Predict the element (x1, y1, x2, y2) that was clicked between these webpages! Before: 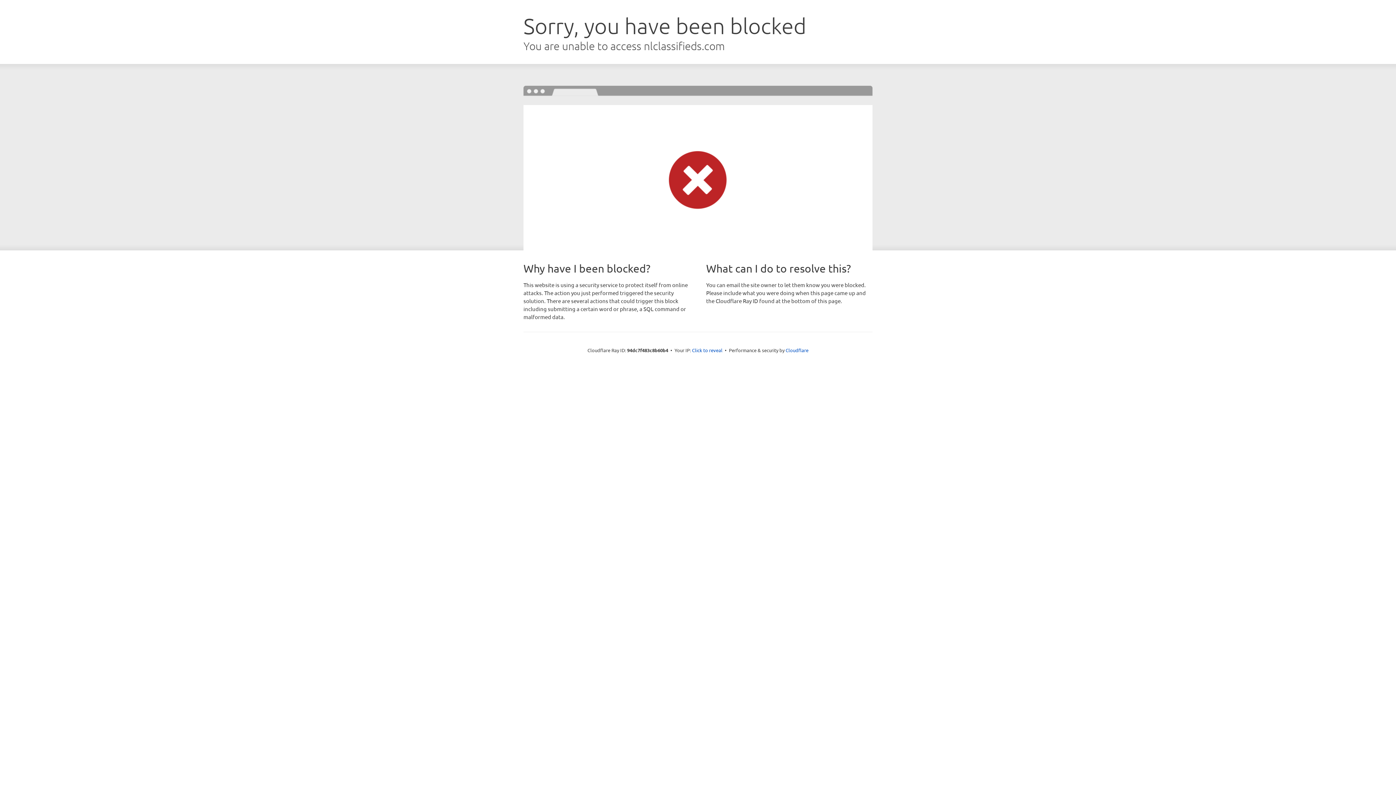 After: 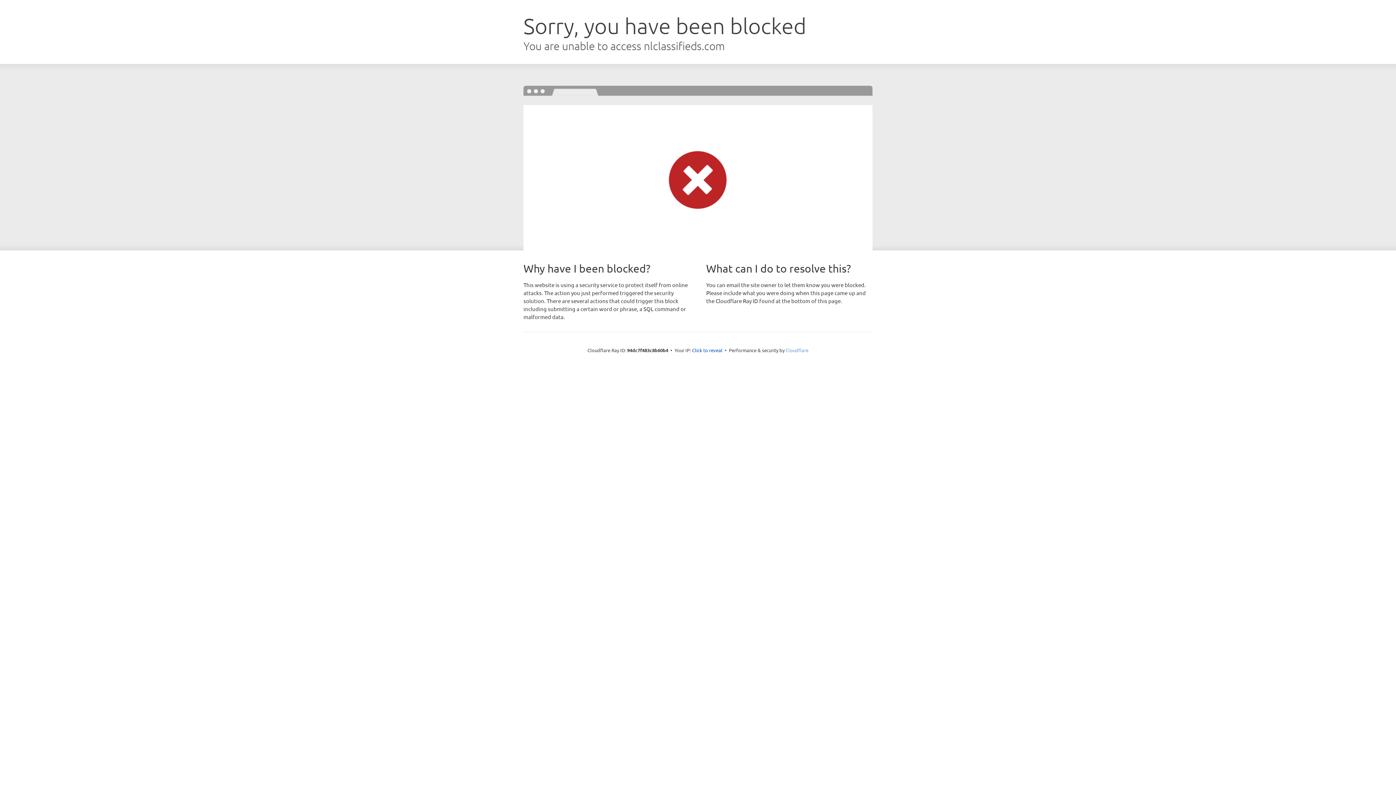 Action: label: Cloudflare bbox: (785, 347, 808, 353)